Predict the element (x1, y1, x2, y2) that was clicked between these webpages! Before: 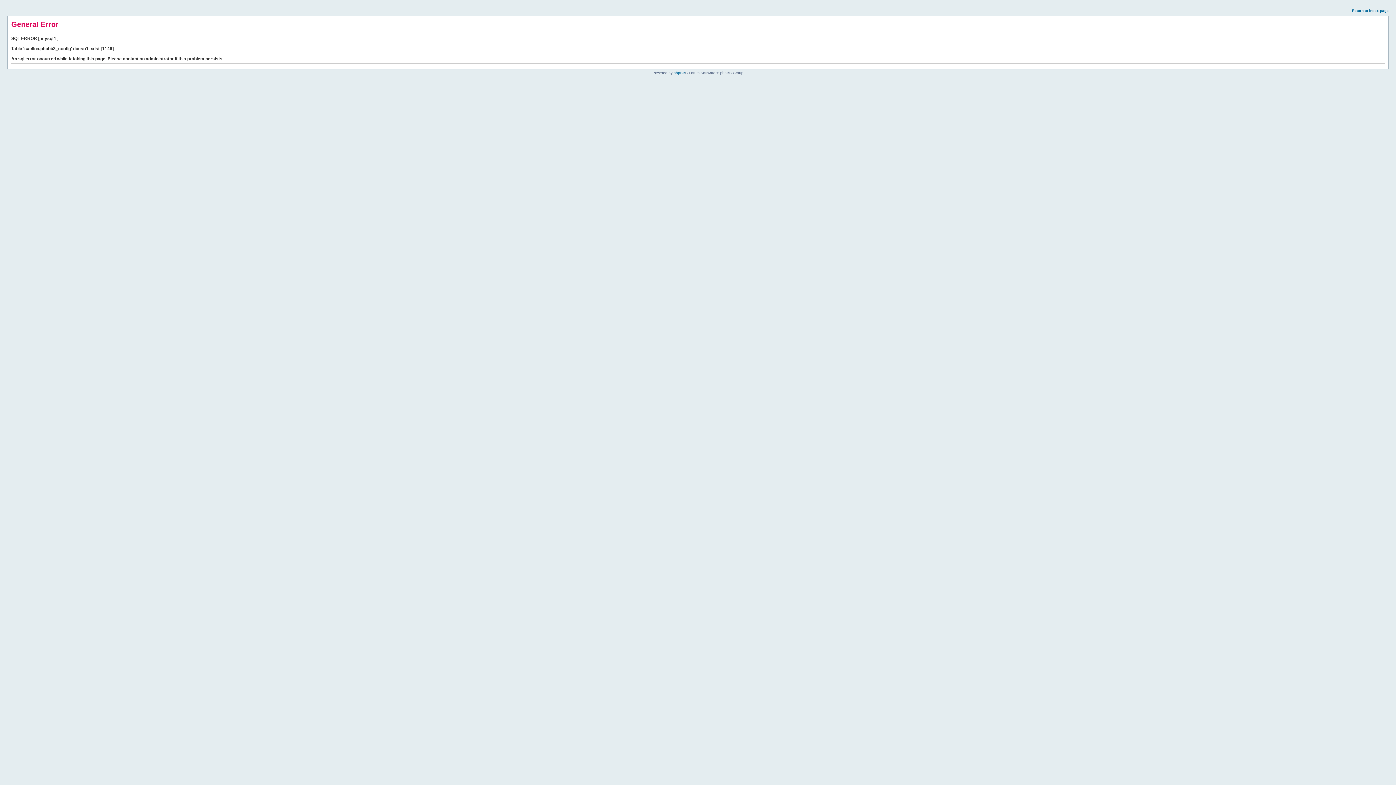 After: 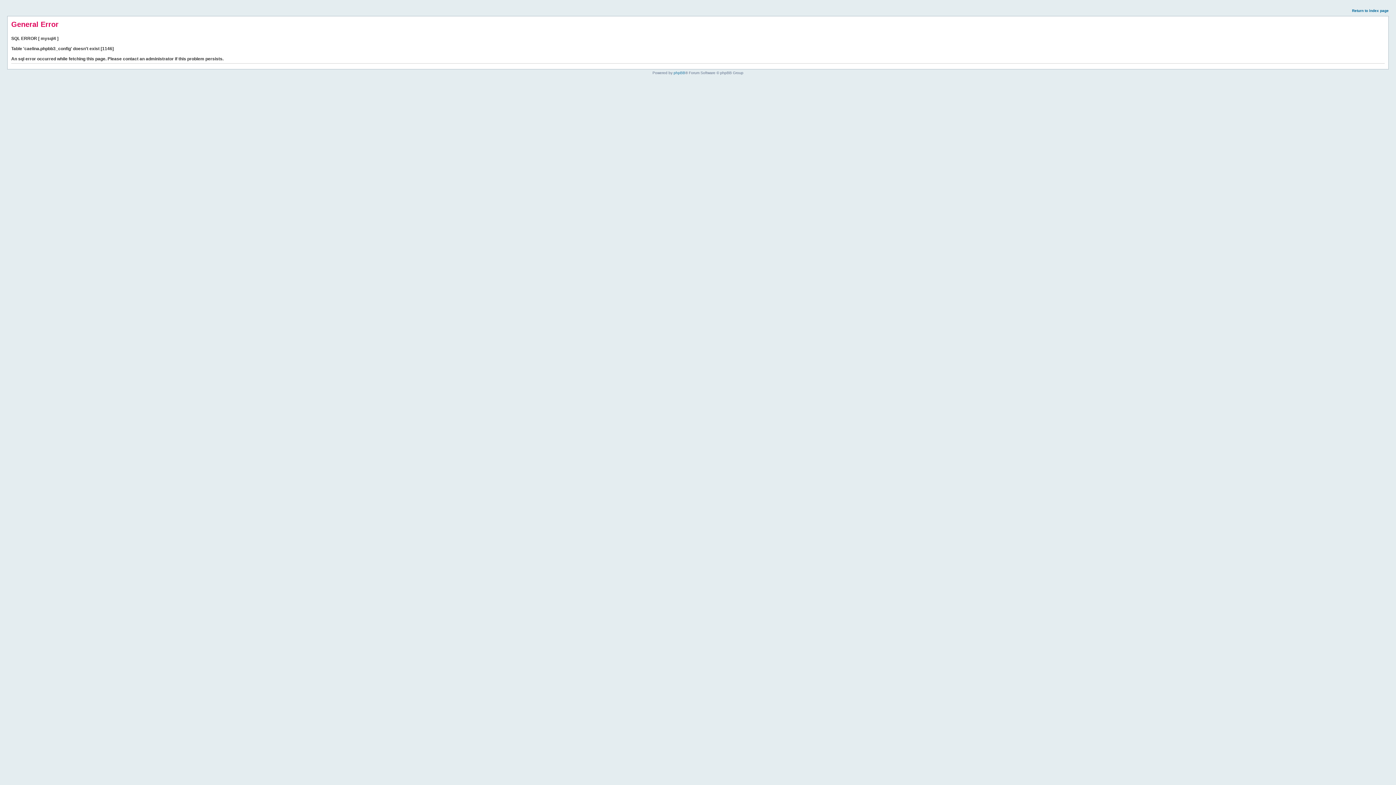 Action: label: Return to index page bbox: (1352, 8, 1389, 12)